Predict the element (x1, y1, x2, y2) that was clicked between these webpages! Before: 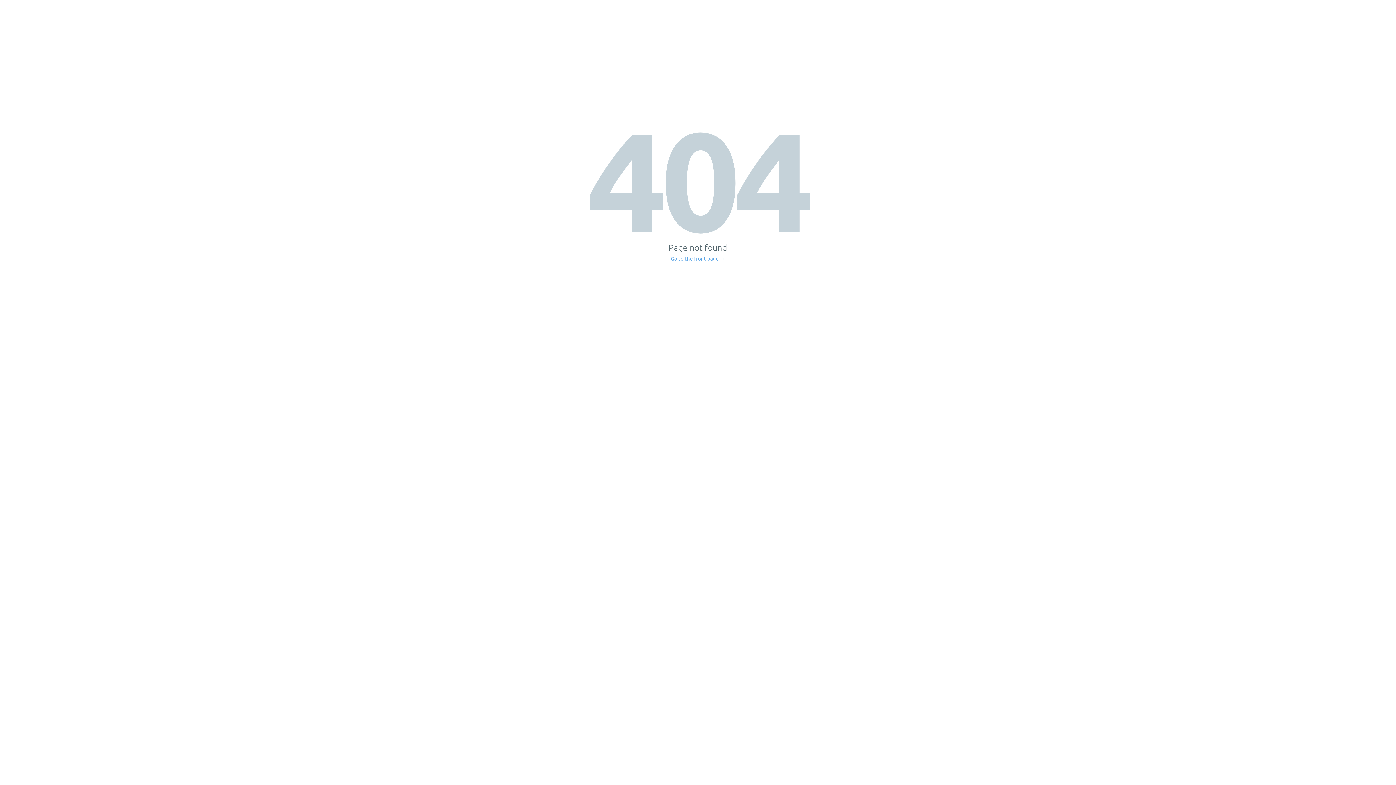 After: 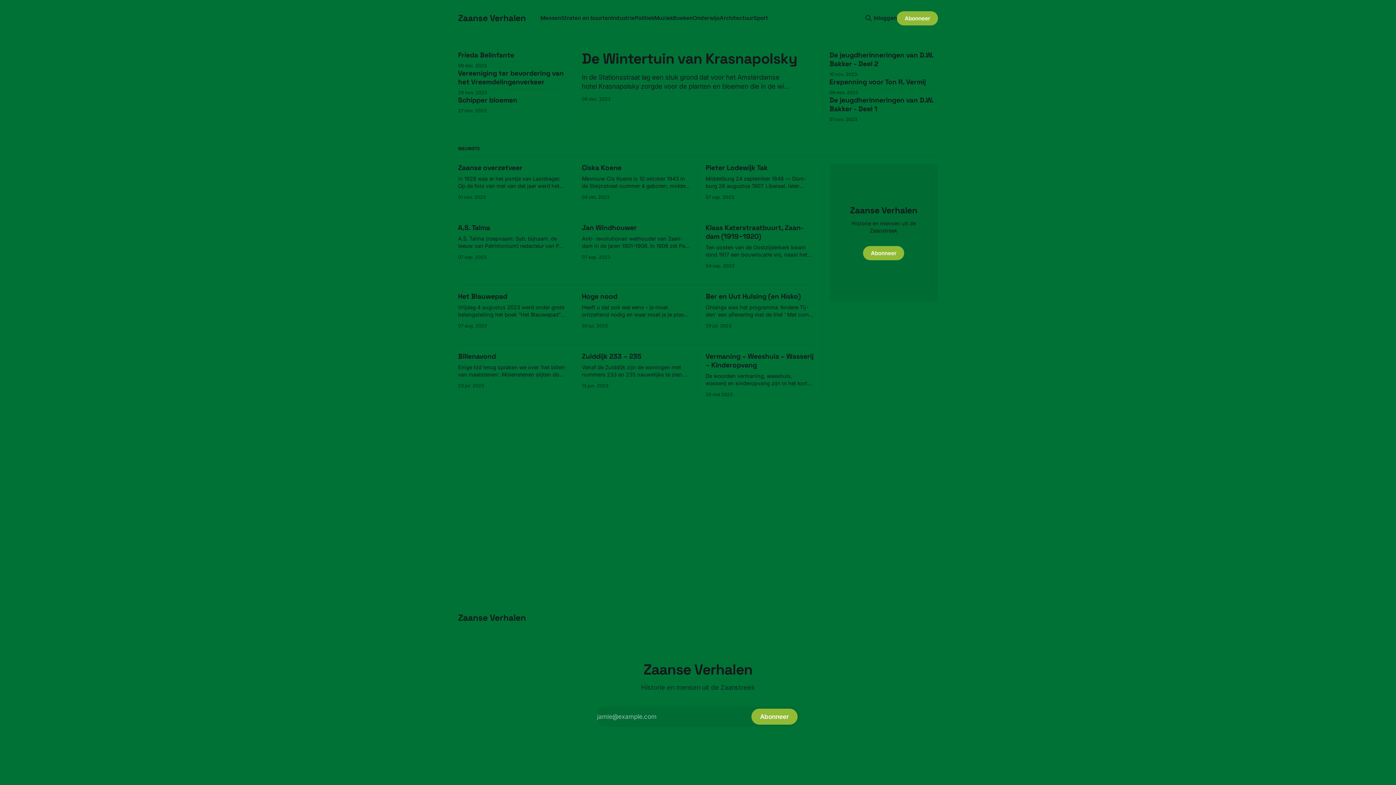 Action: bbox: (671, 256, 725, 261) label: Go to the front page →